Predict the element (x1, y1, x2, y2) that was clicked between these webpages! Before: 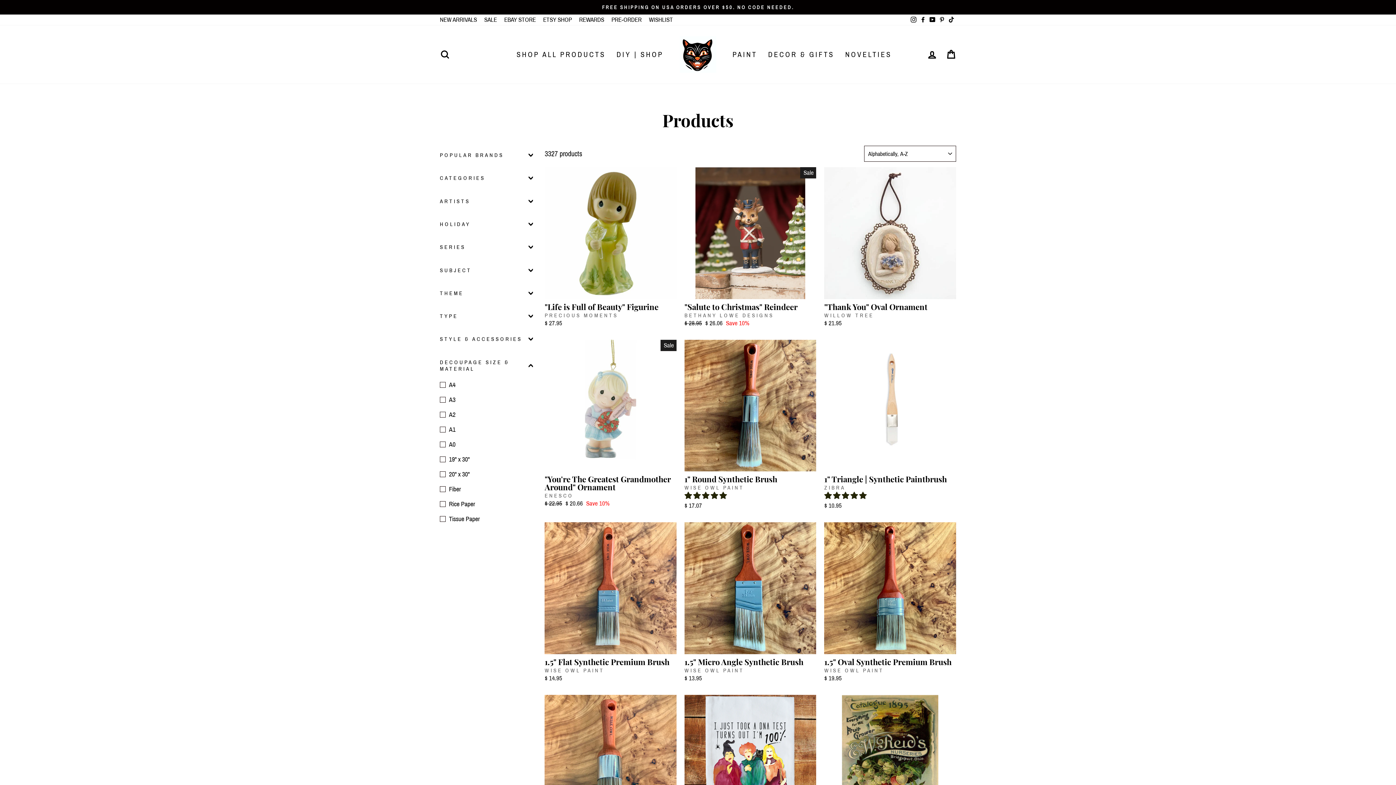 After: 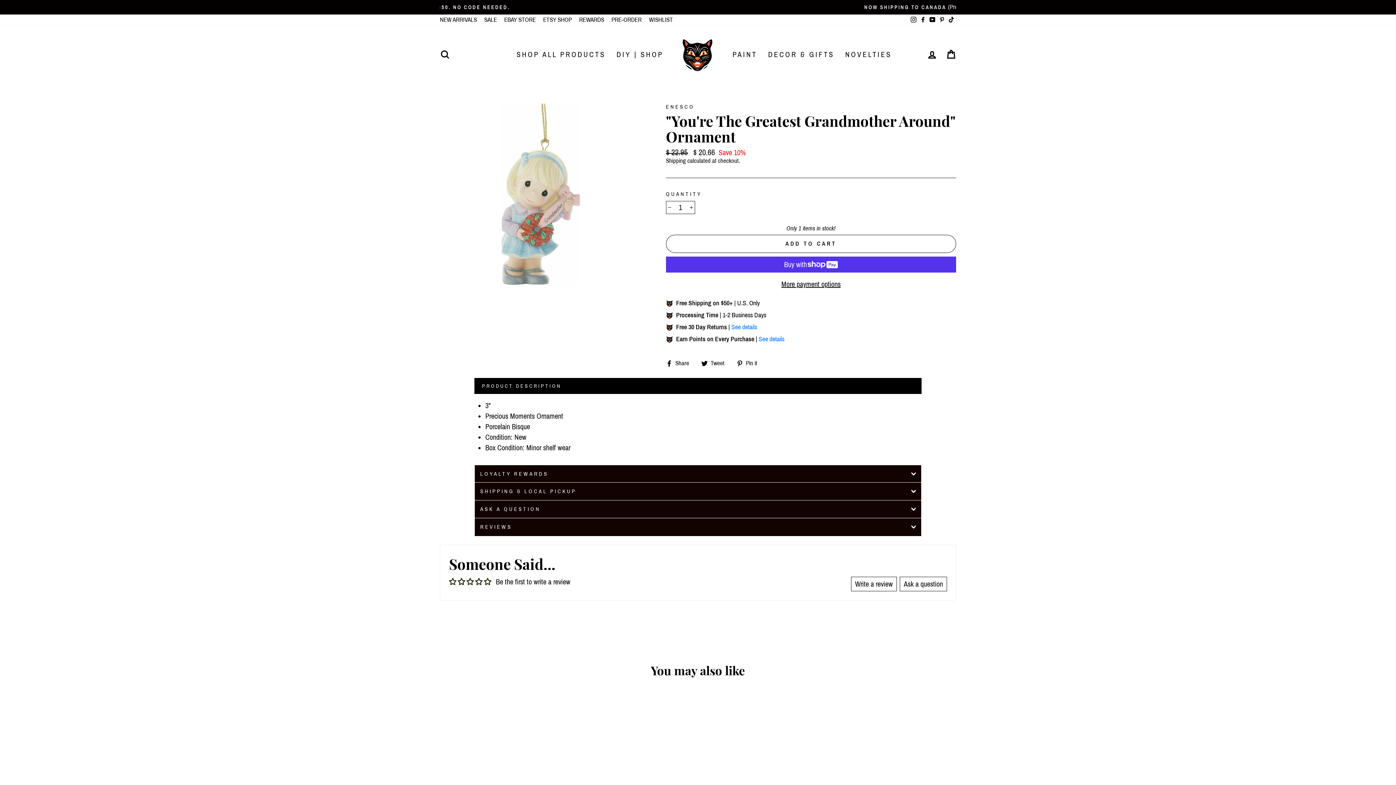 Action: bbox: (544, 339, 676, 509) label: Quick View
"You're The Greatest Grandmother Around" Ornament
ENESCO
Regular price
$ 22.95 
Sale price
$ 20.66 Save 10%